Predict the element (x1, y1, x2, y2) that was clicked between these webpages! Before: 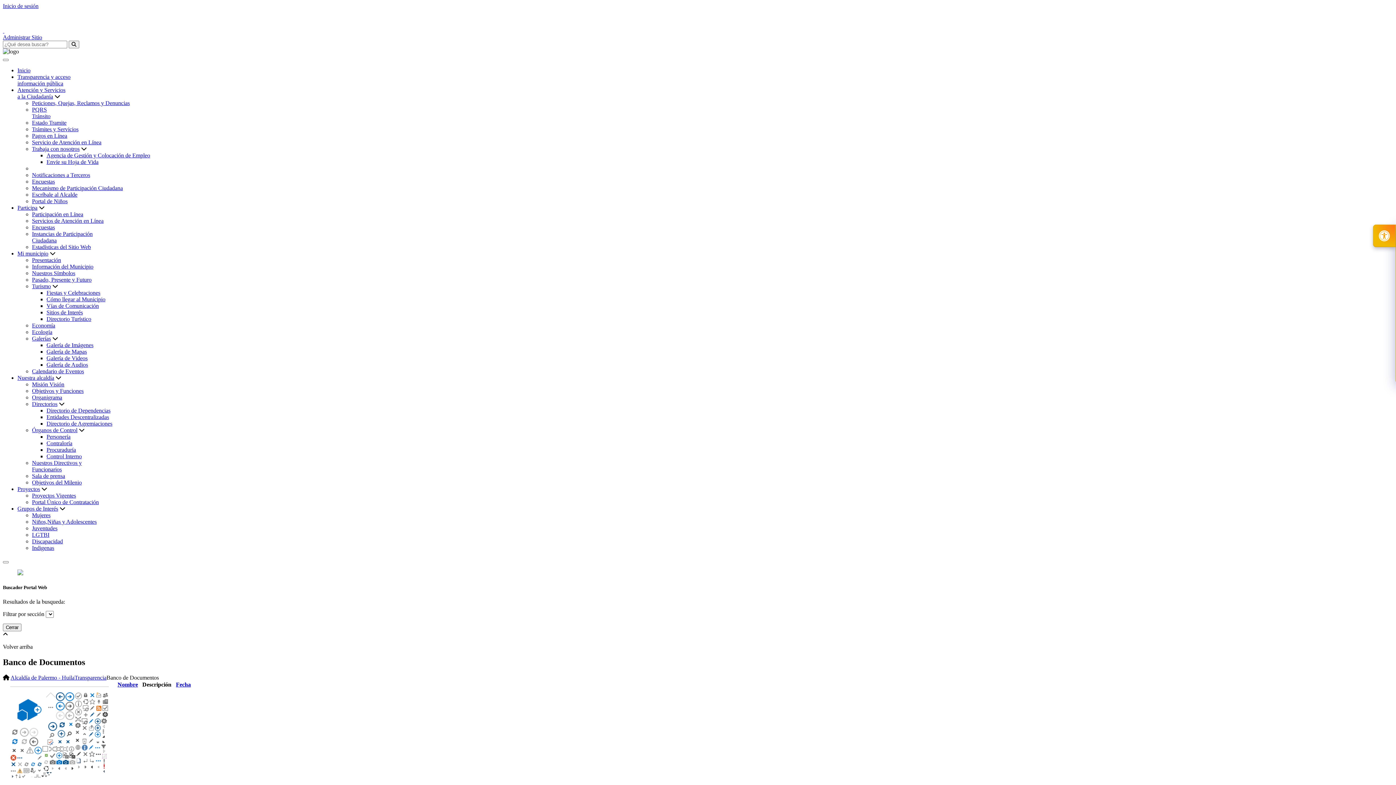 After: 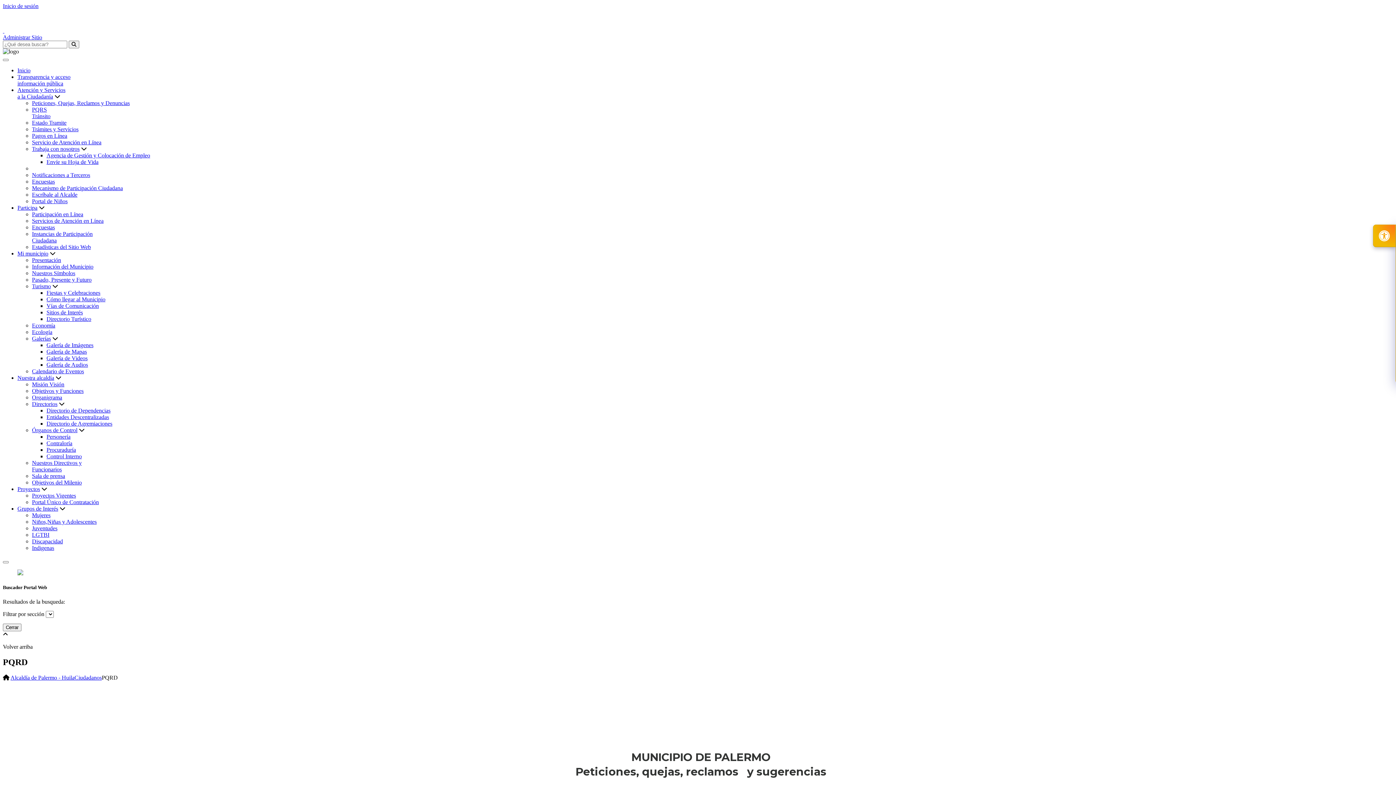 Action: bbox: (32, 100, 129, 106) label: Peticiones, Quejas, Reclamos y Denuncias